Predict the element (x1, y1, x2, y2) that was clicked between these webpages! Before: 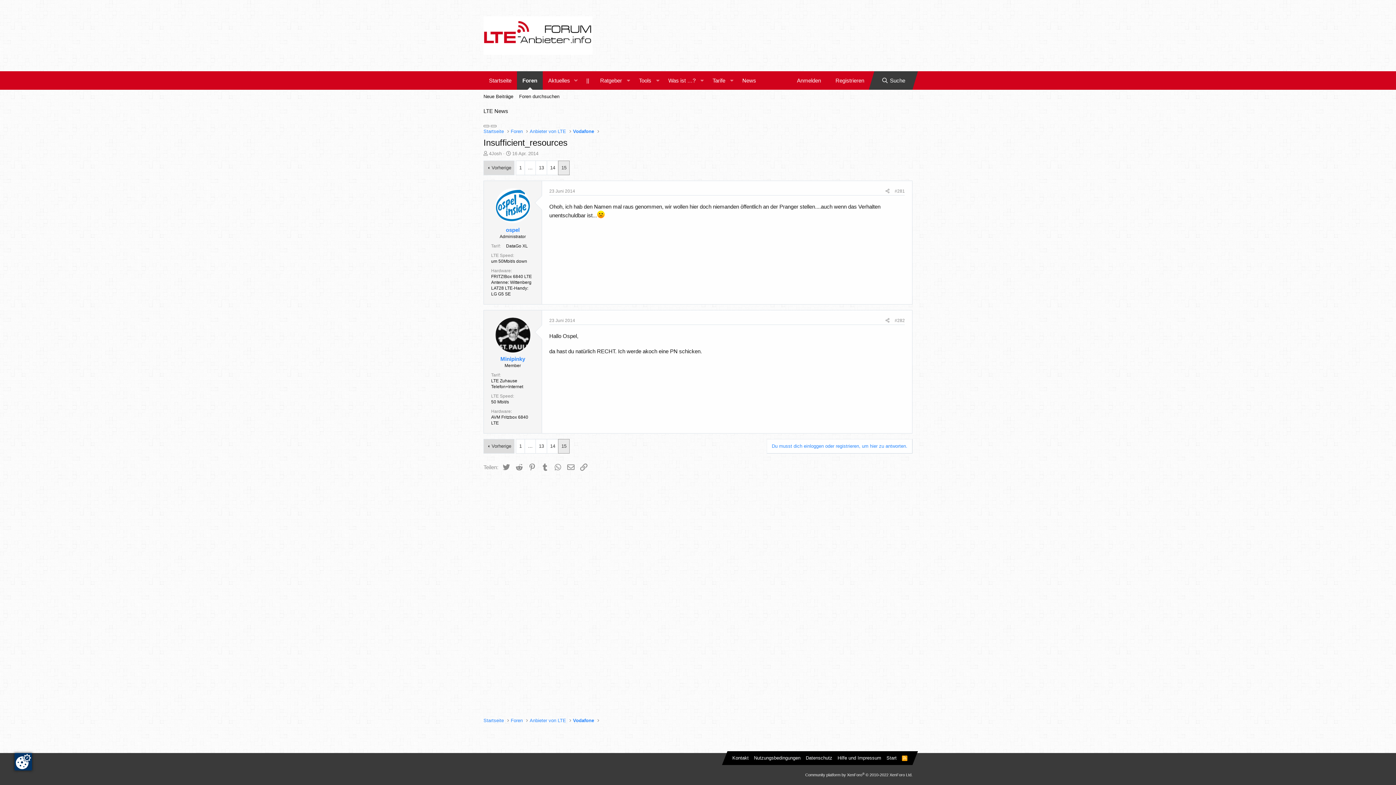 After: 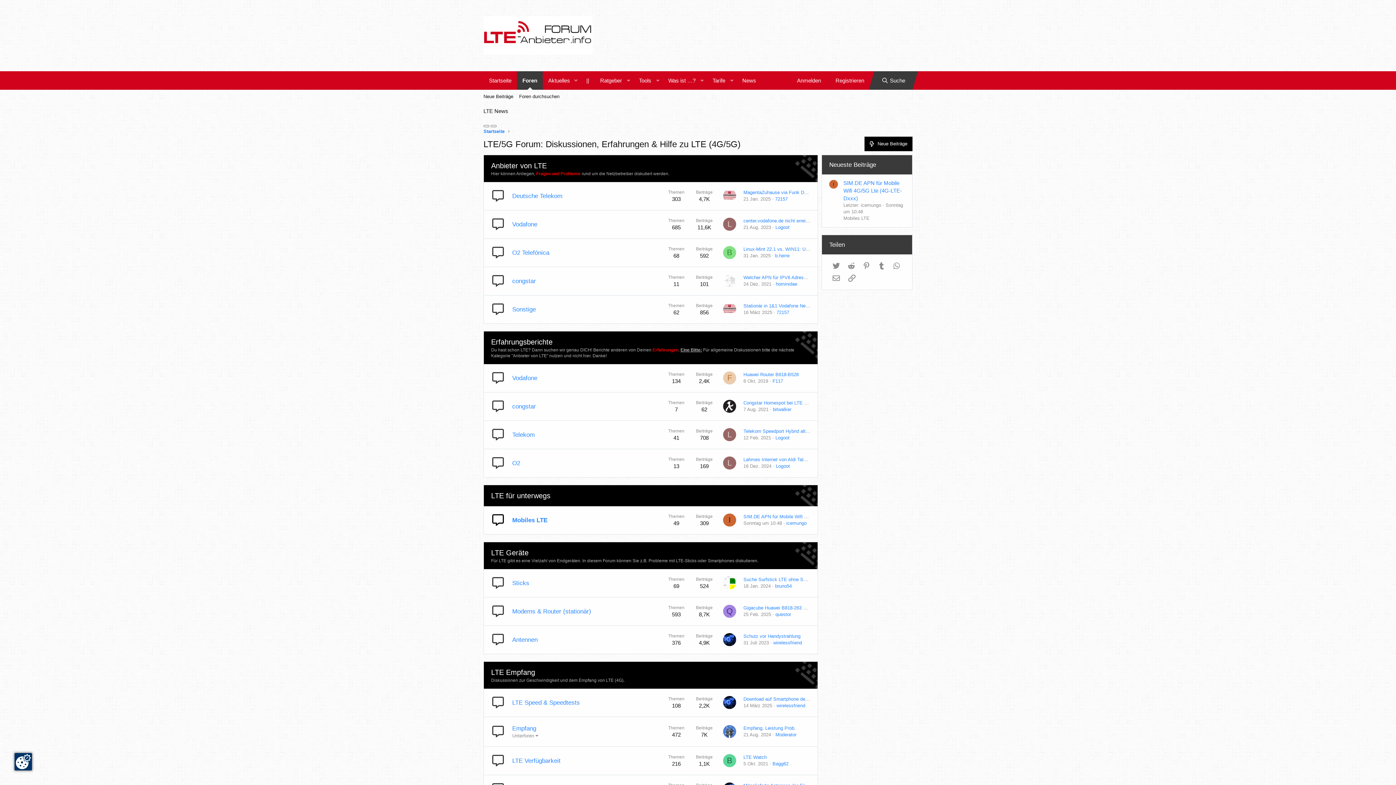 Action: bbox: (483, 71, 517, 89) label: Startseite